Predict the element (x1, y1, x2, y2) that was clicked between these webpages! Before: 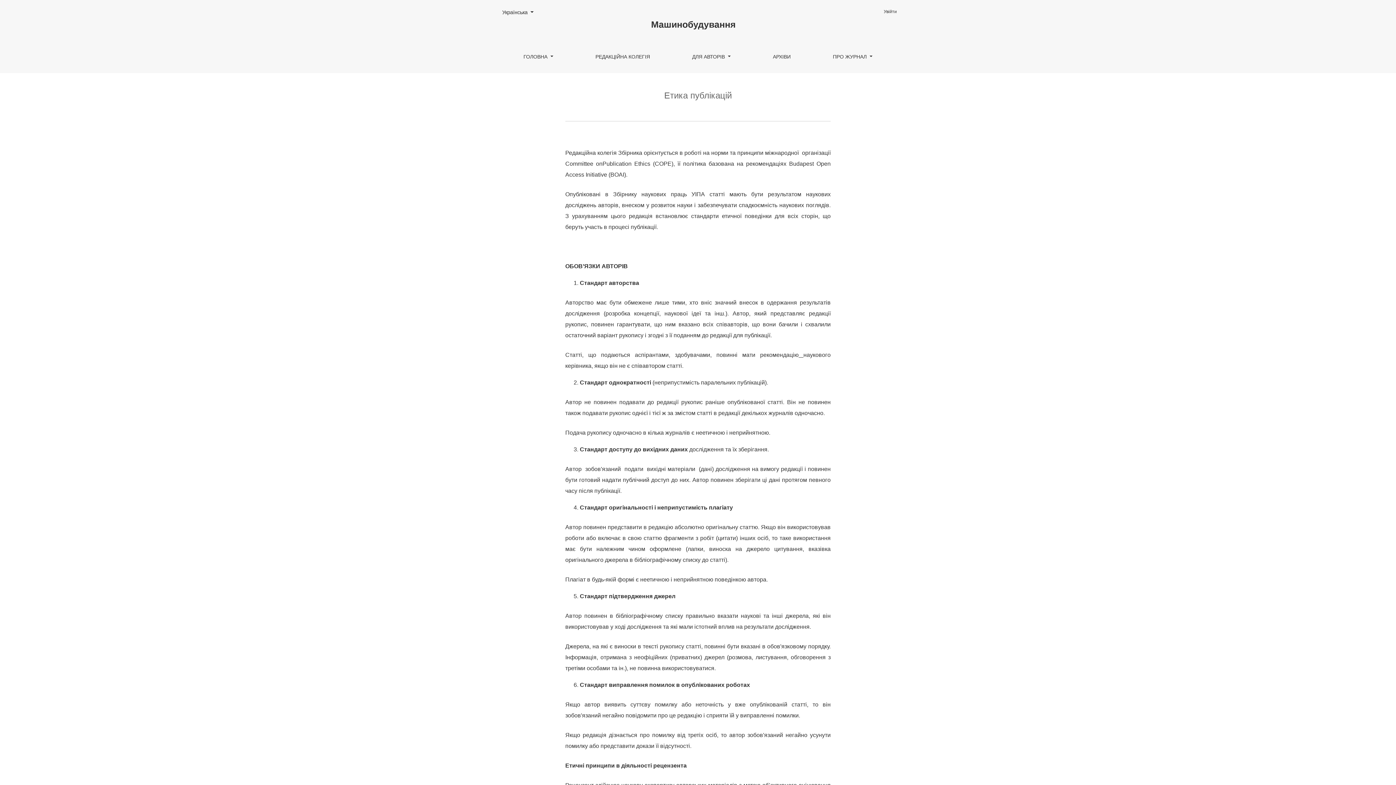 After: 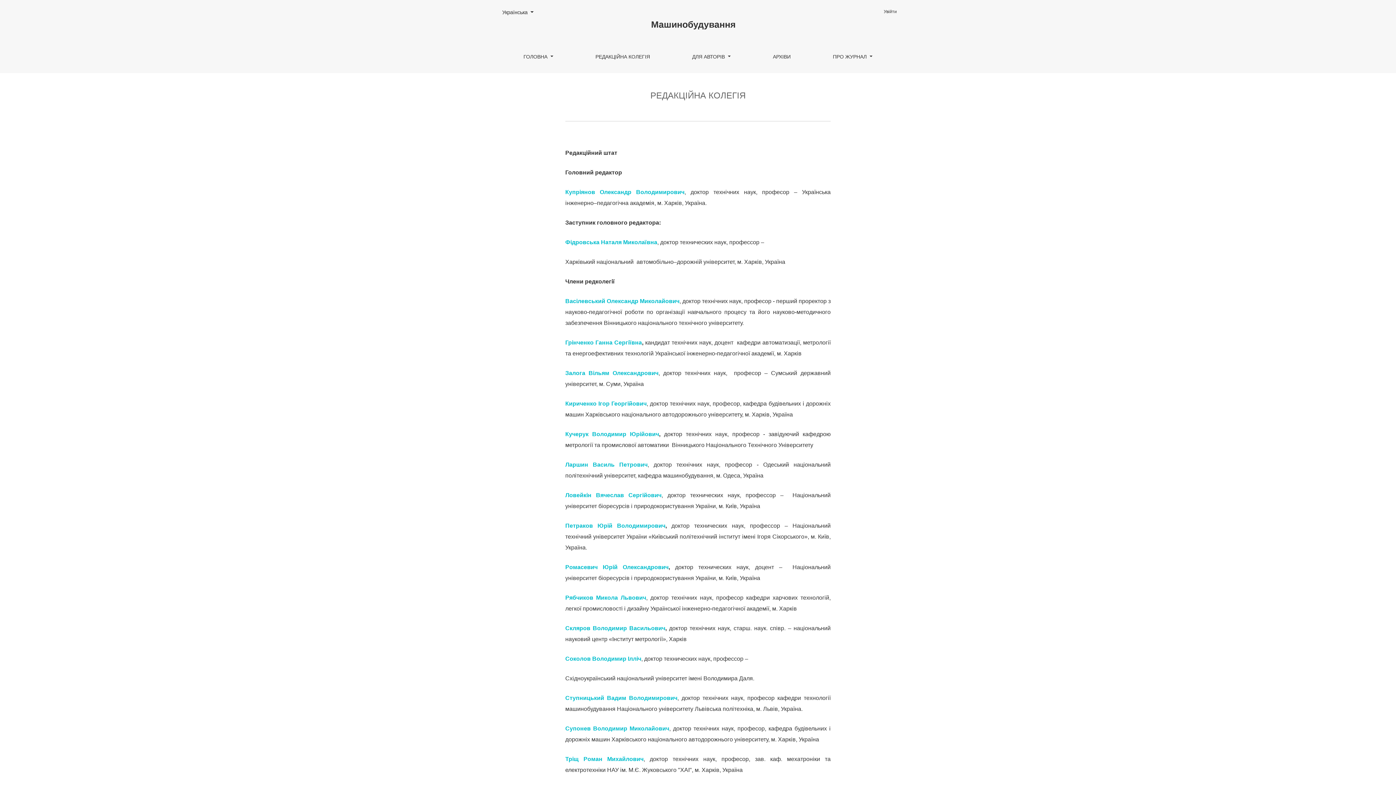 Action: label: РЕДАКЦІЙНА КОЛЕГІЯ bbox: (589, 46, 656, 67)